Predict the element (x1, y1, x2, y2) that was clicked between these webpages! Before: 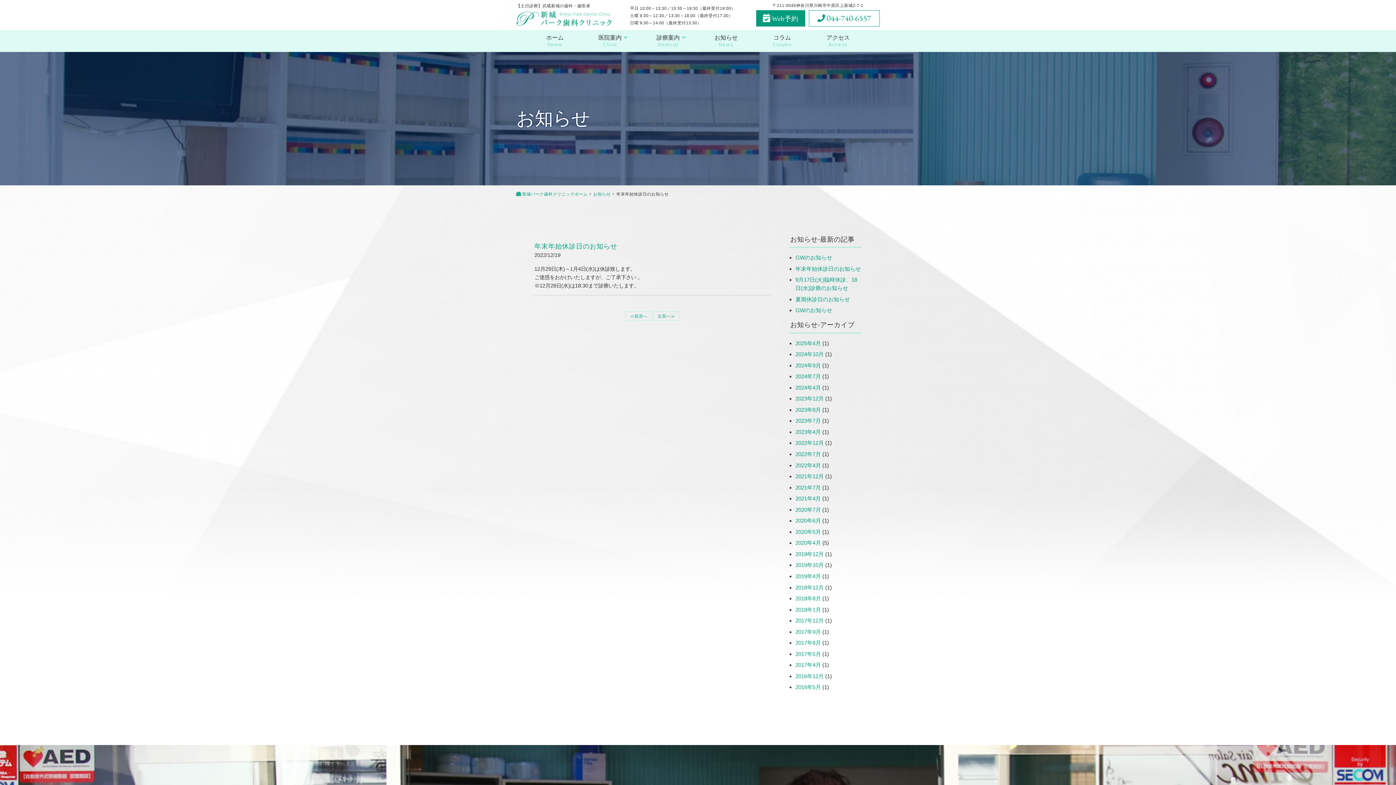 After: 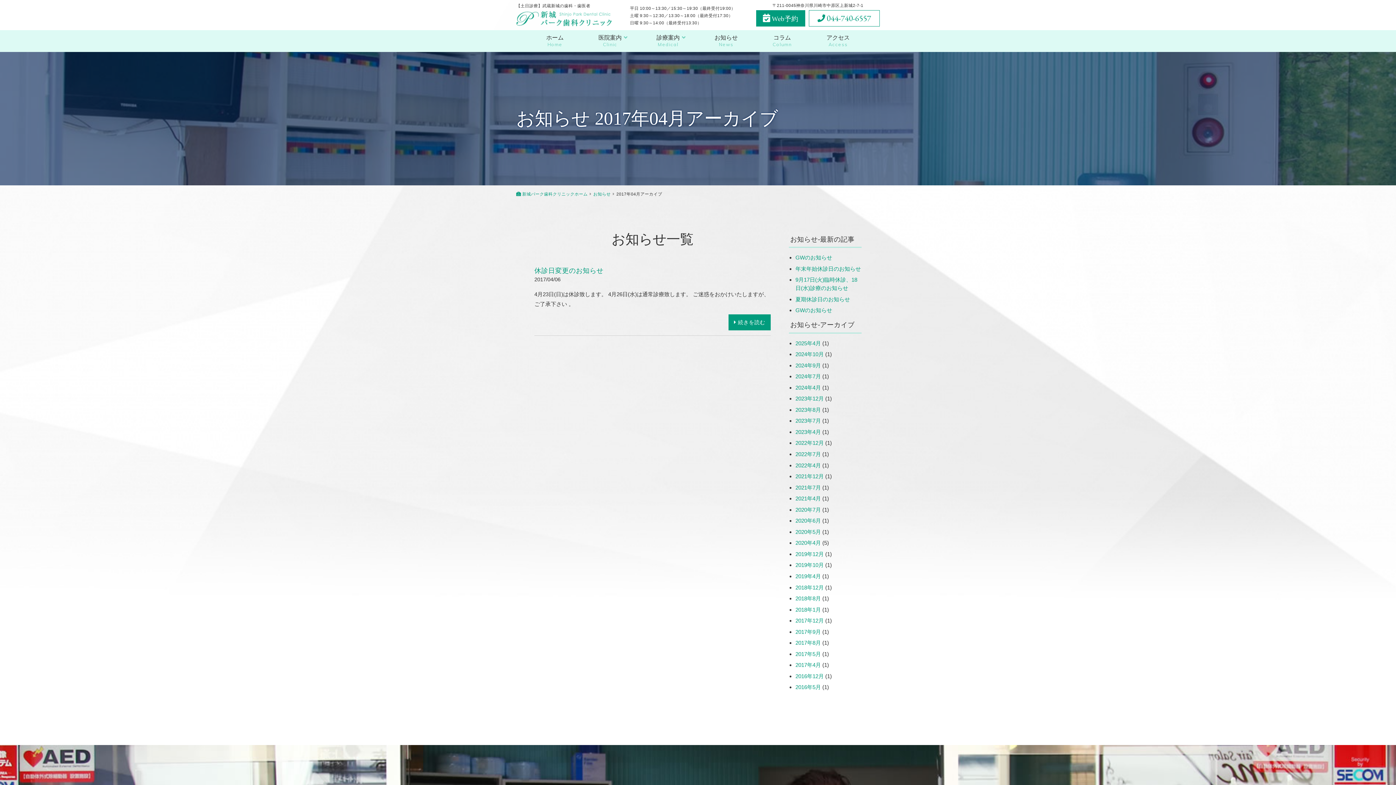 Action: label: 2017年4月 bbox: (795, 662, 821, 668)